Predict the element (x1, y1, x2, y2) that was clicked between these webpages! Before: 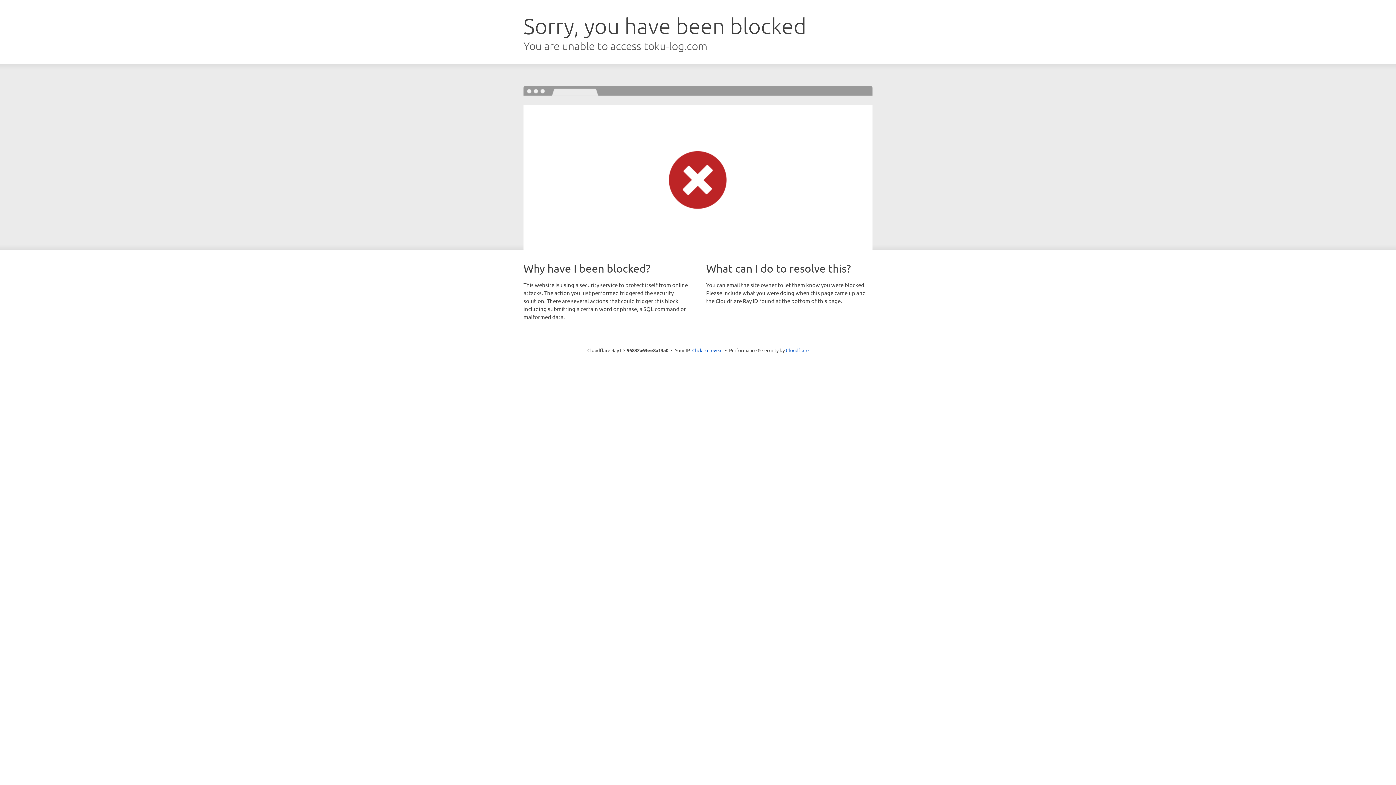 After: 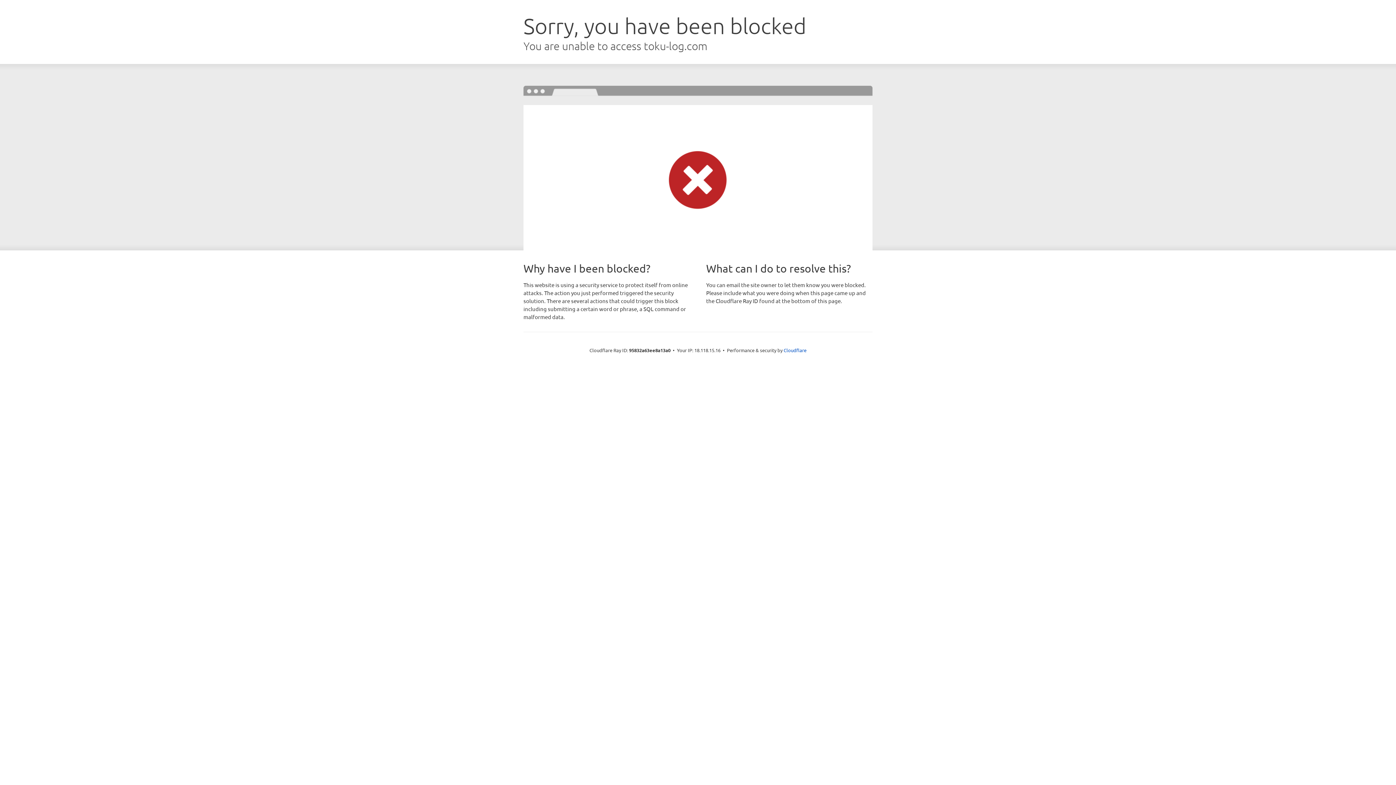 Action: label: Click to reveal bbox: (692, 346, 722, 353)